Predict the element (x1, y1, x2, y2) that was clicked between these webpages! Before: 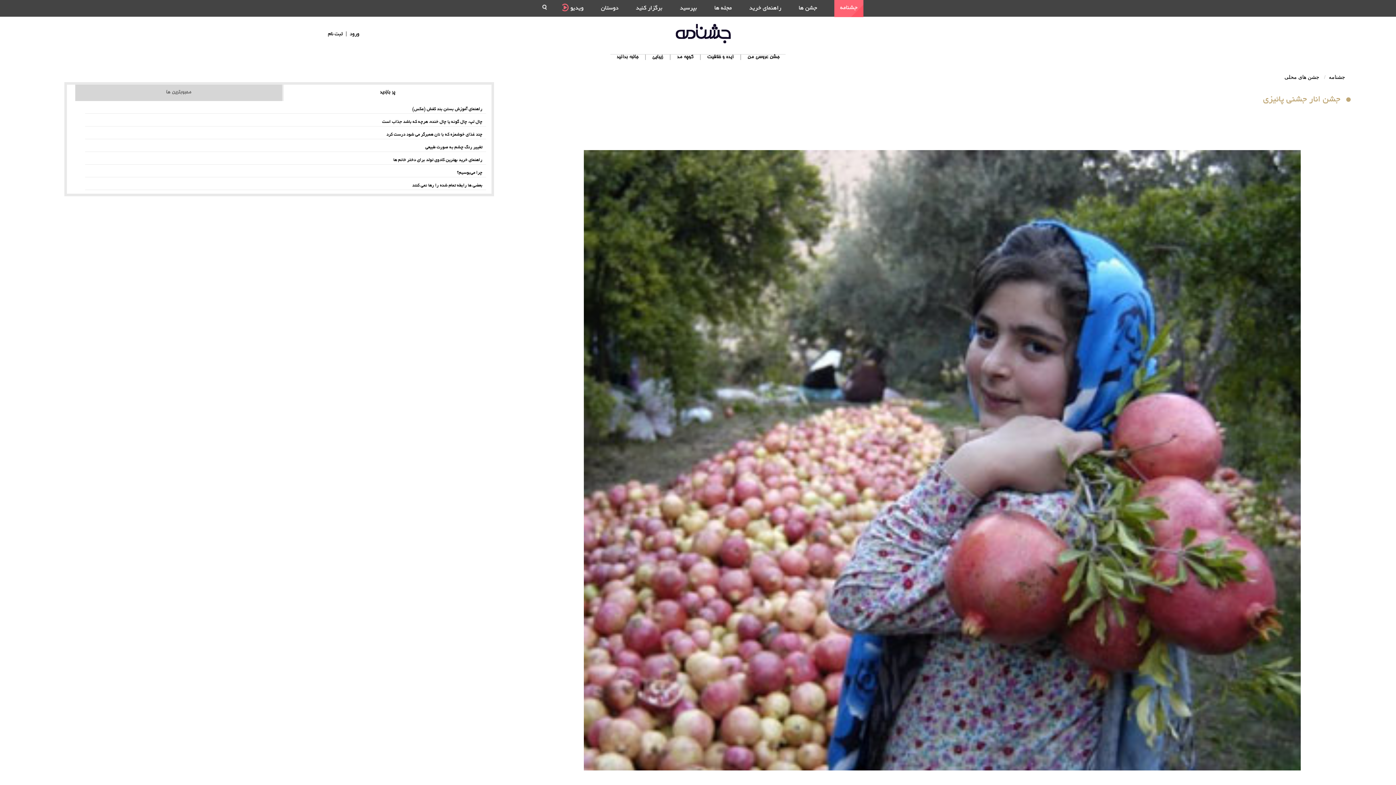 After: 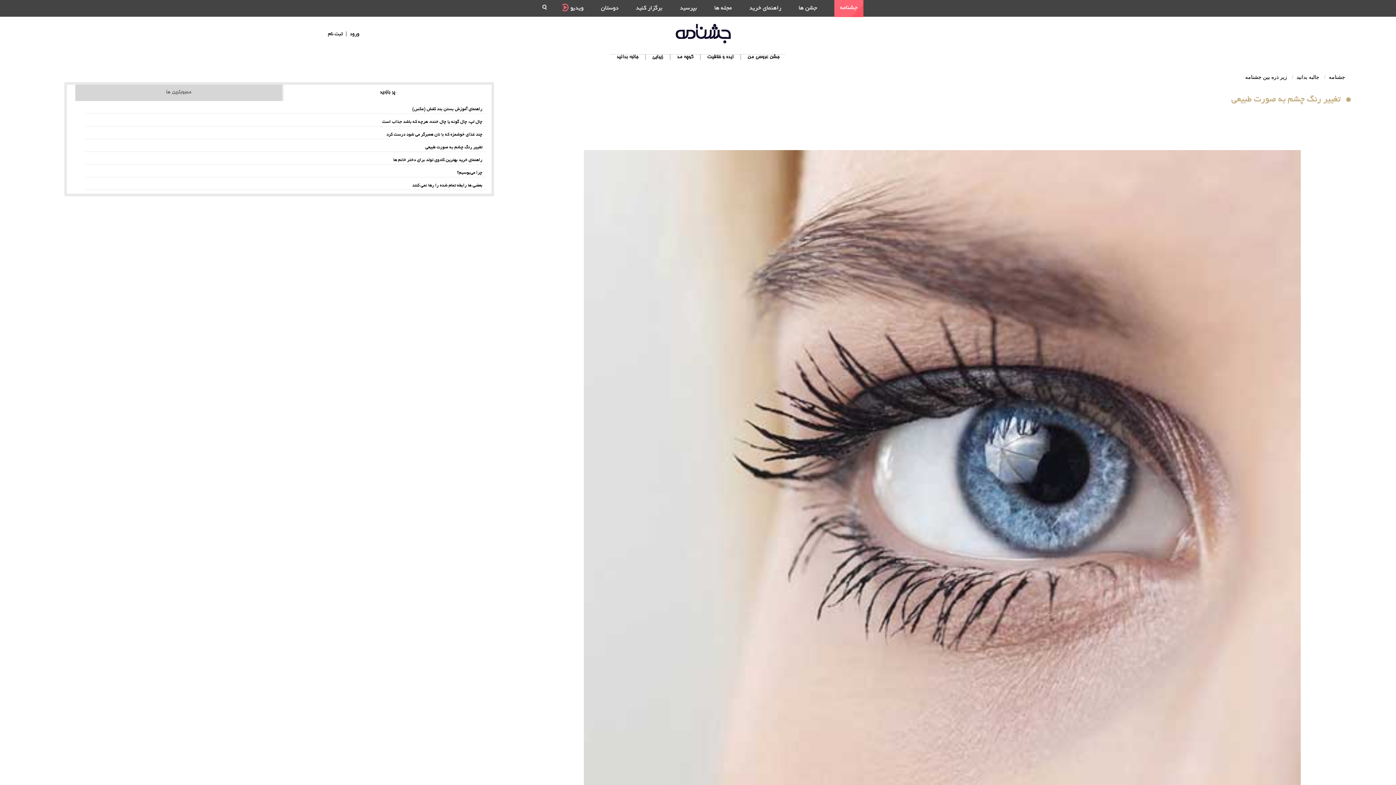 Action: label: تغییر رنگ چشم به صورت طبیعی bbox: (425, 145, 482, 149)